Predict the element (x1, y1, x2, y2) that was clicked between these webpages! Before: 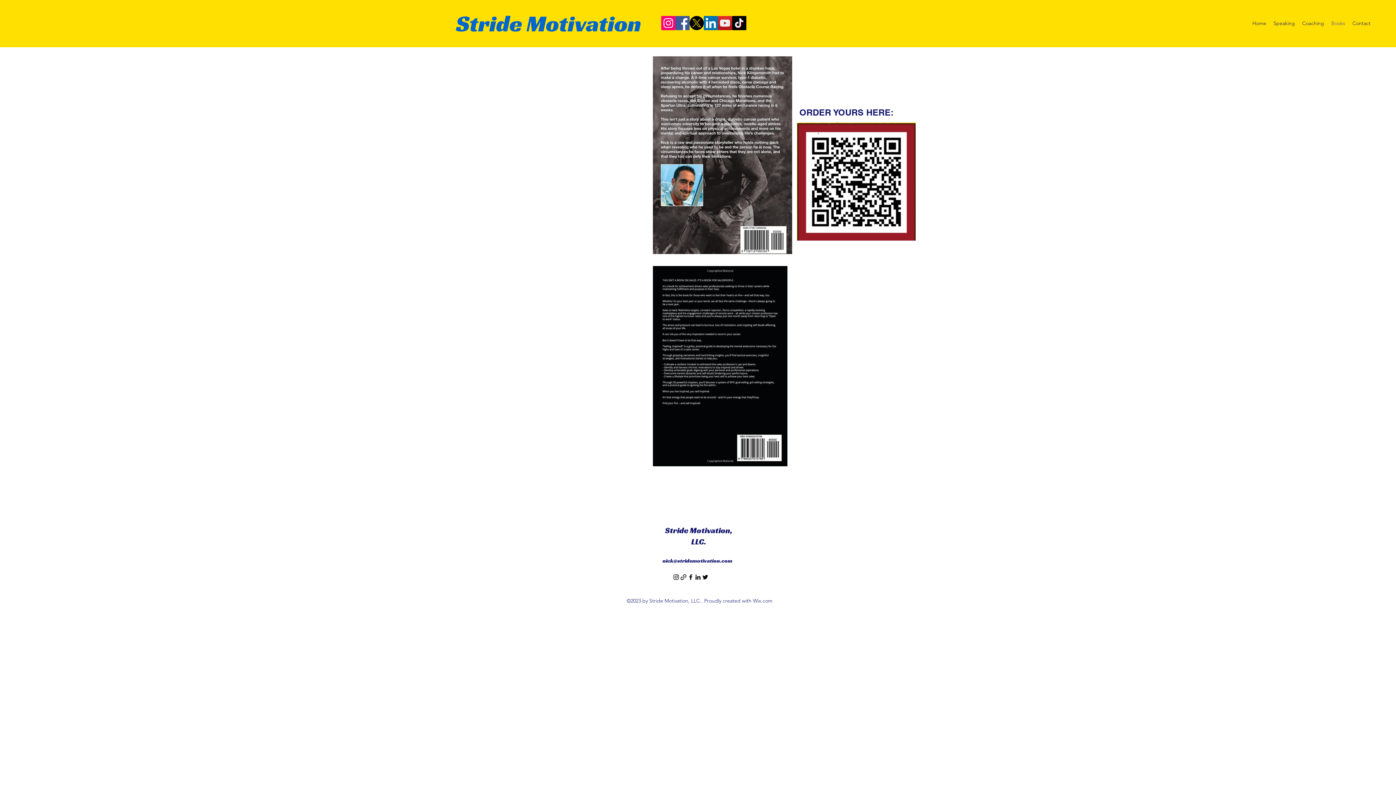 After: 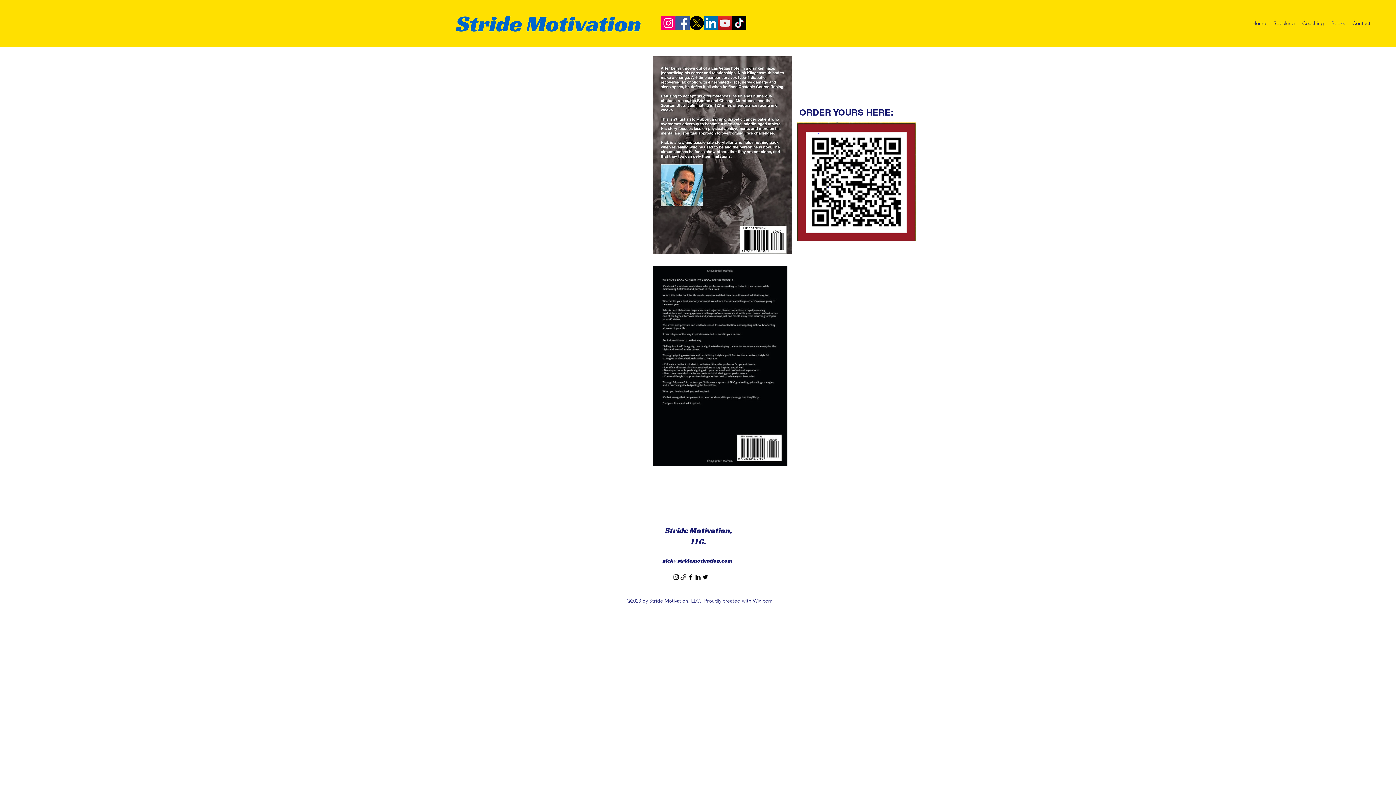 Action: label: alt.text.label.Facebook bbox: (687, 573, 694, 581)